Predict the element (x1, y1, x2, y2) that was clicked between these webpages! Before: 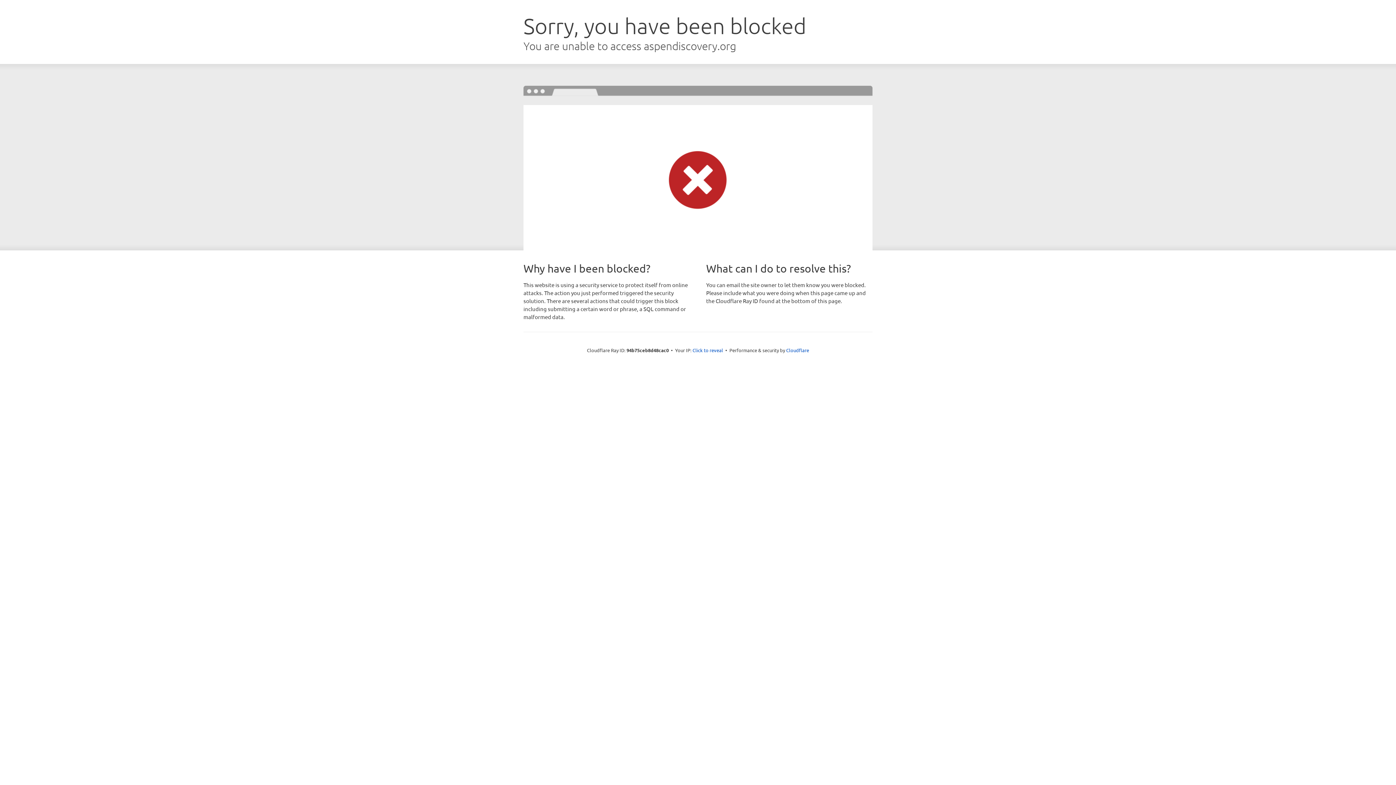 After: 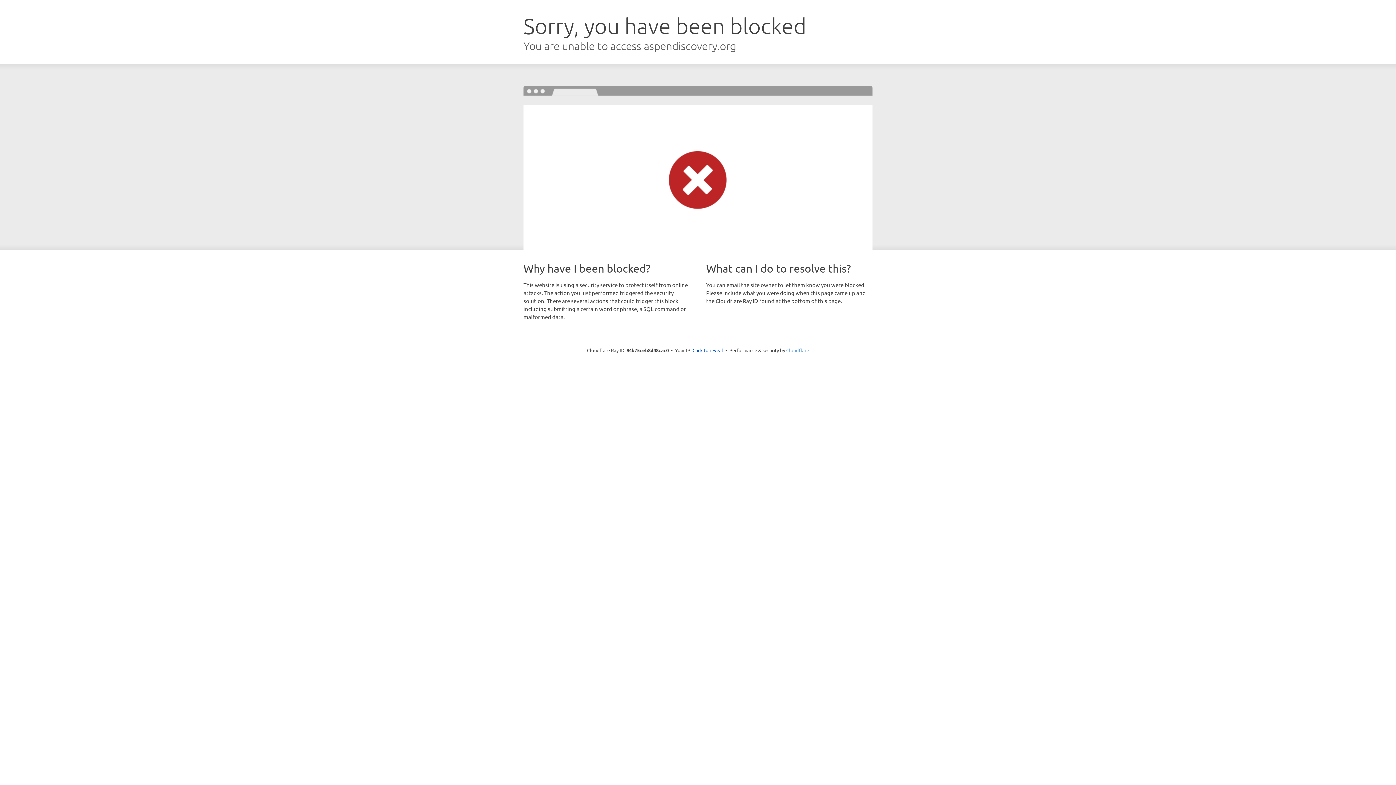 Action: label: Cloudflare bbox: (786, 347, 809, 353)